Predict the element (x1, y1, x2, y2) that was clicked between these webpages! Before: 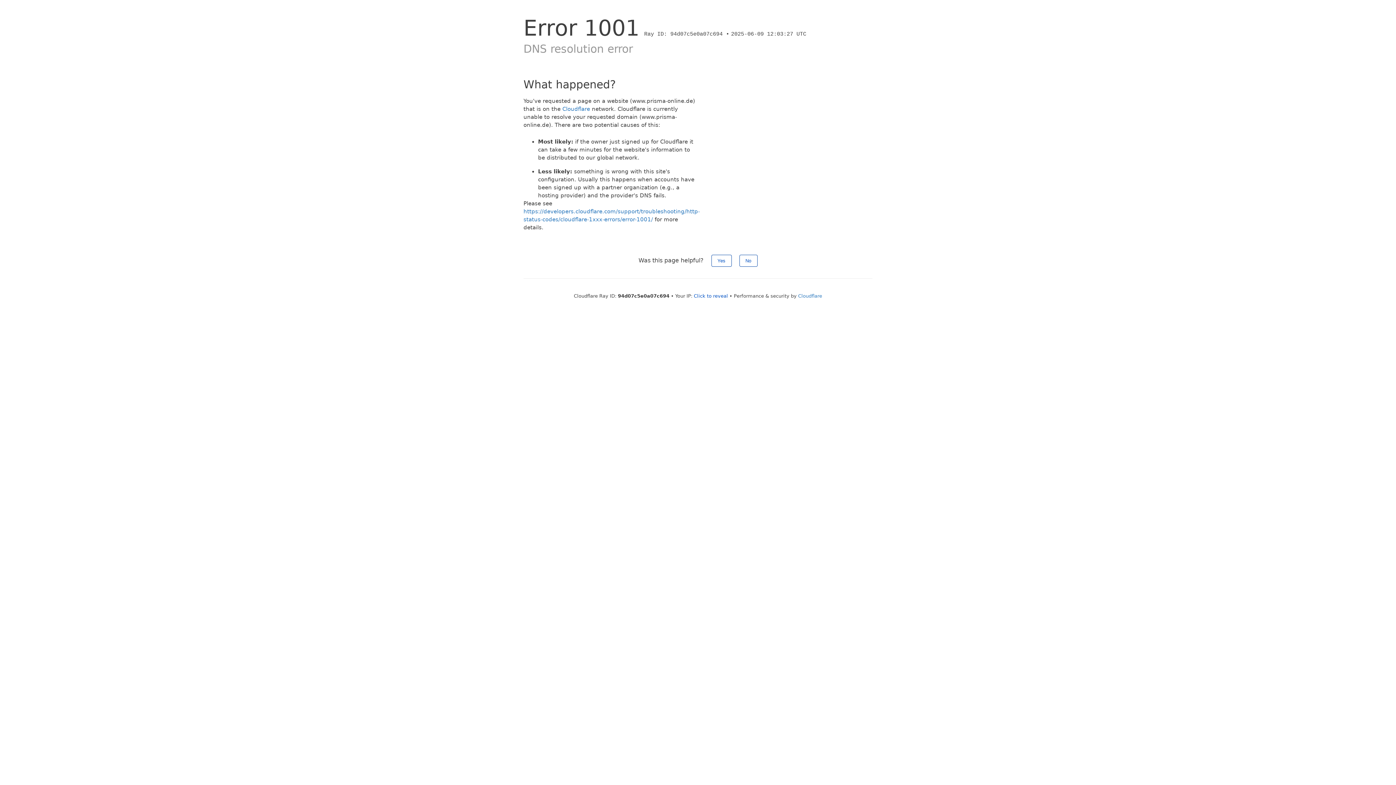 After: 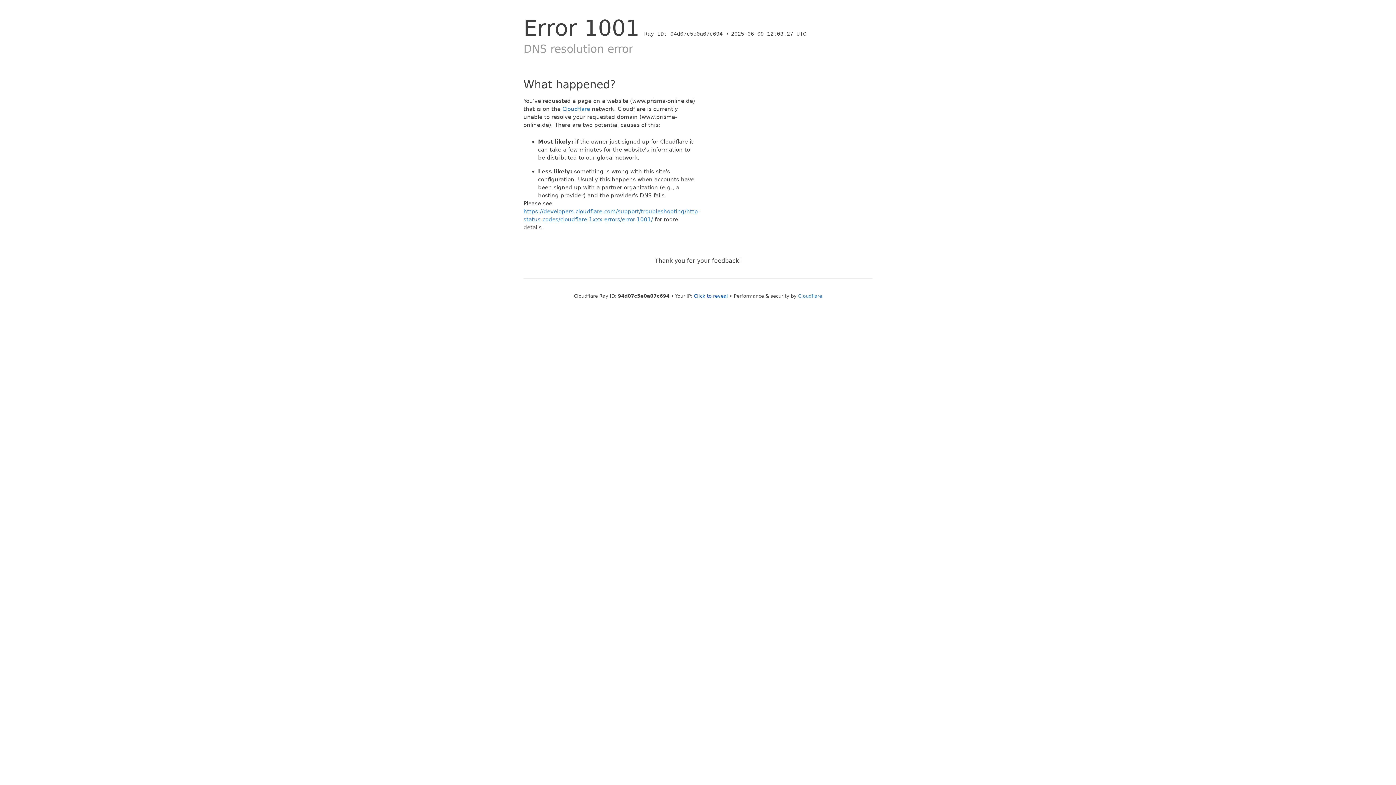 Action: label: No bbox: (739, 254, 757, 266)